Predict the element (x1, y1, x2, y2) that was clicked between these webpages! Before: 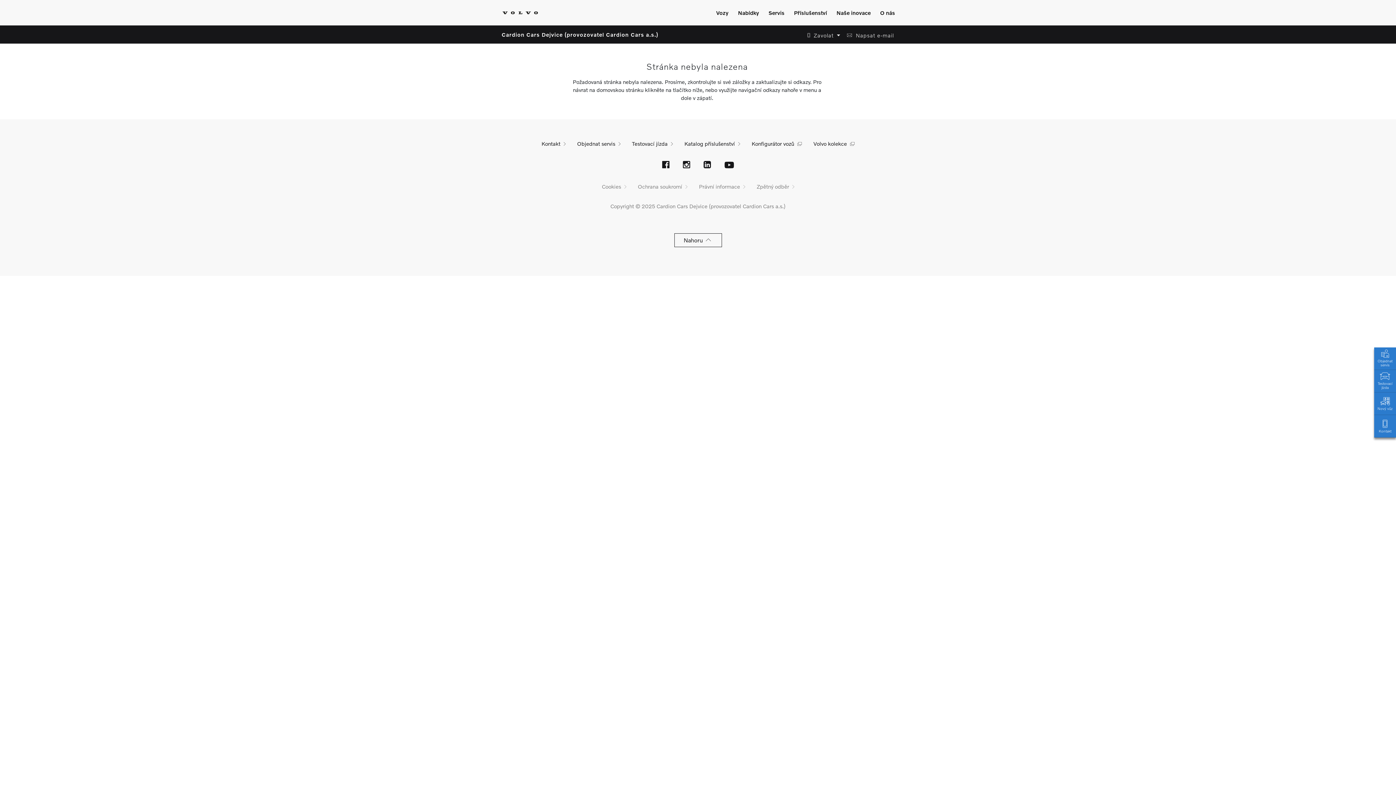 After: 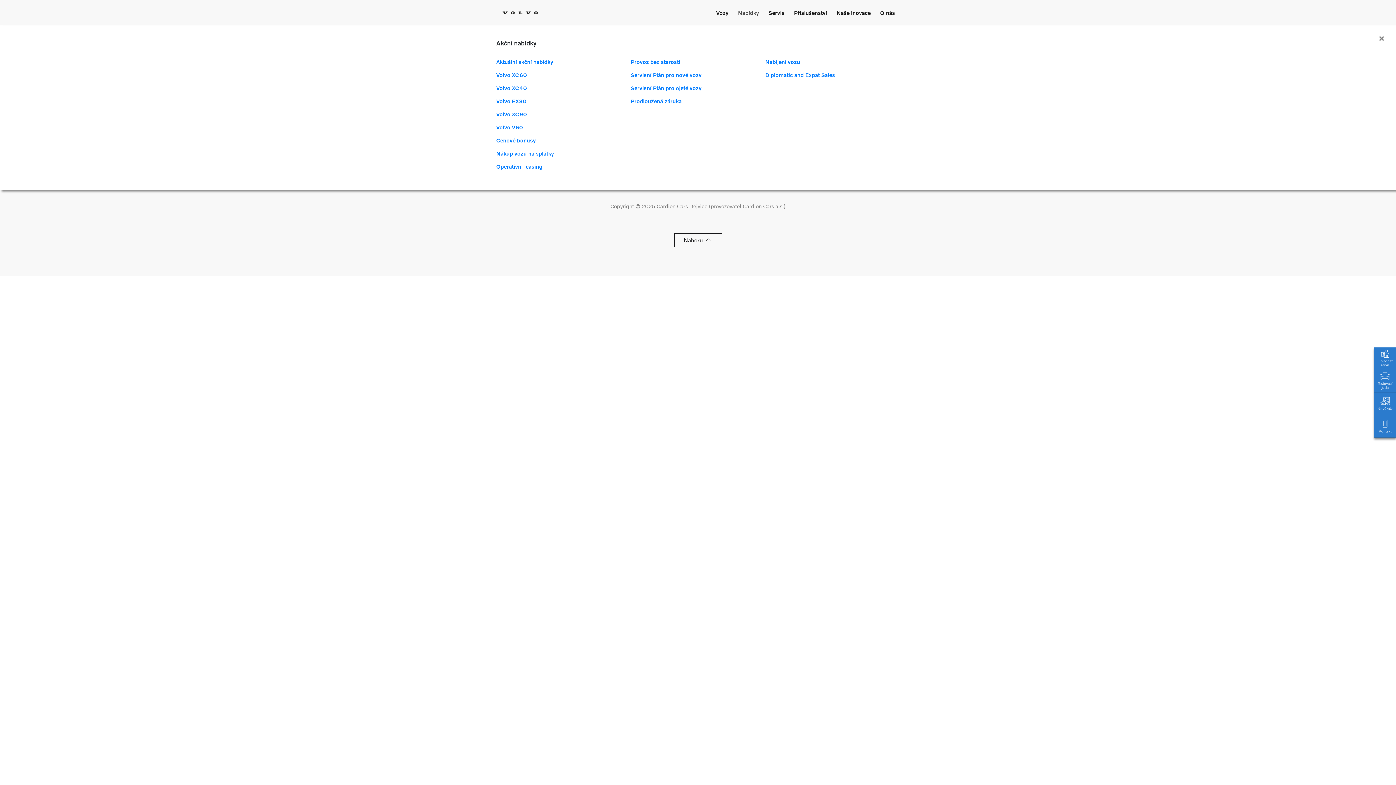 Action: label: Zobrazit menu bbox: (735, 5, 762, 19)